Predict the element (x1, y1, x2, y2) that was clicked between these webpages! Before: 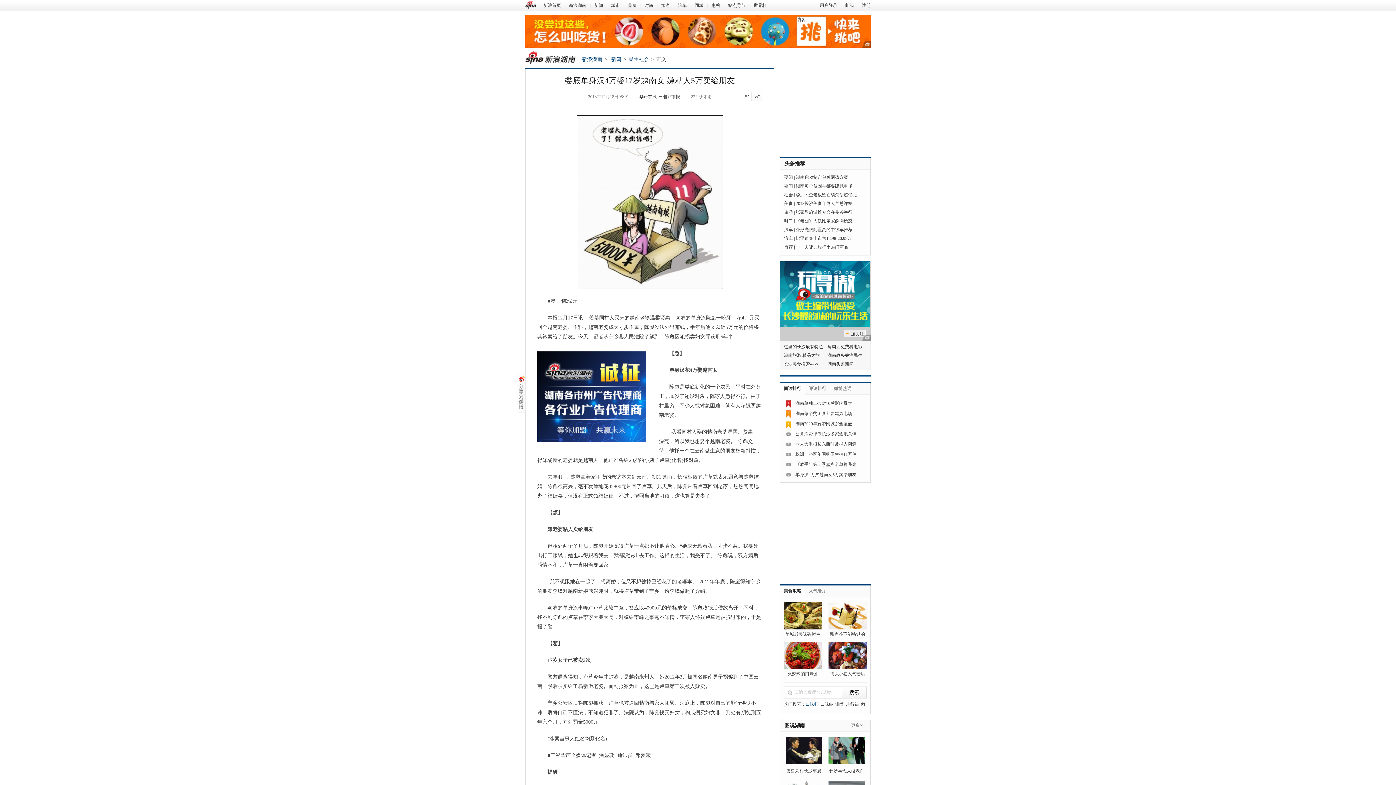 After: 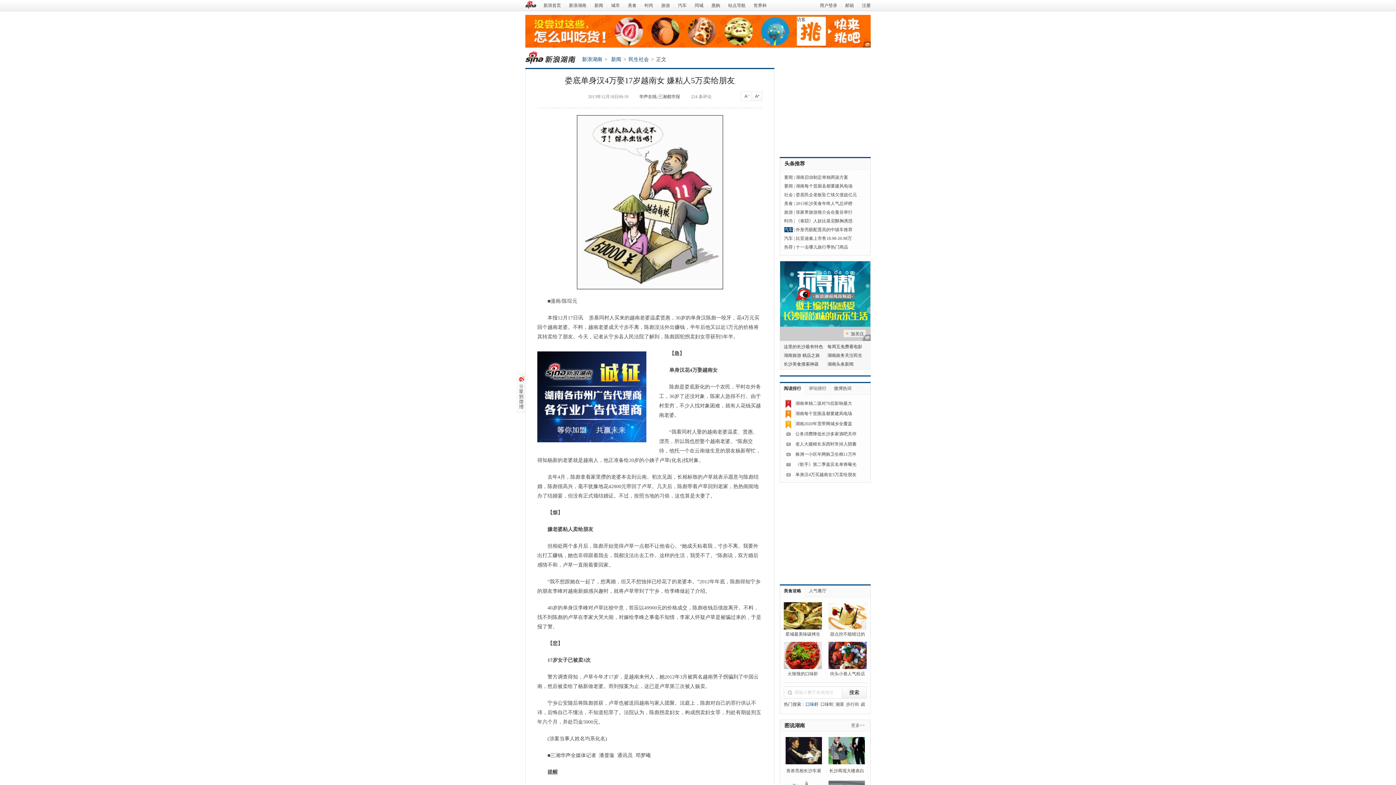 Action: label: 汽车 bbox: (784, 227, 793, 232)